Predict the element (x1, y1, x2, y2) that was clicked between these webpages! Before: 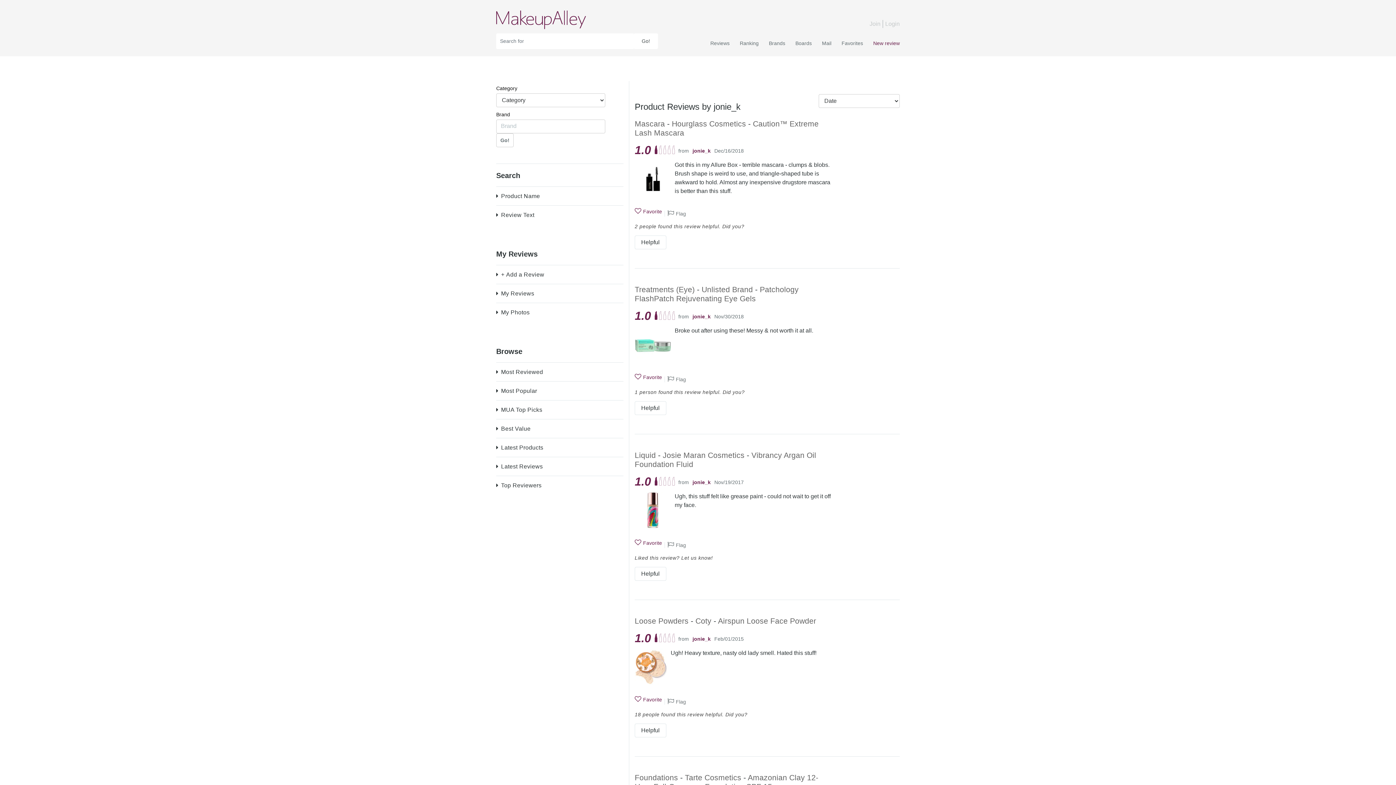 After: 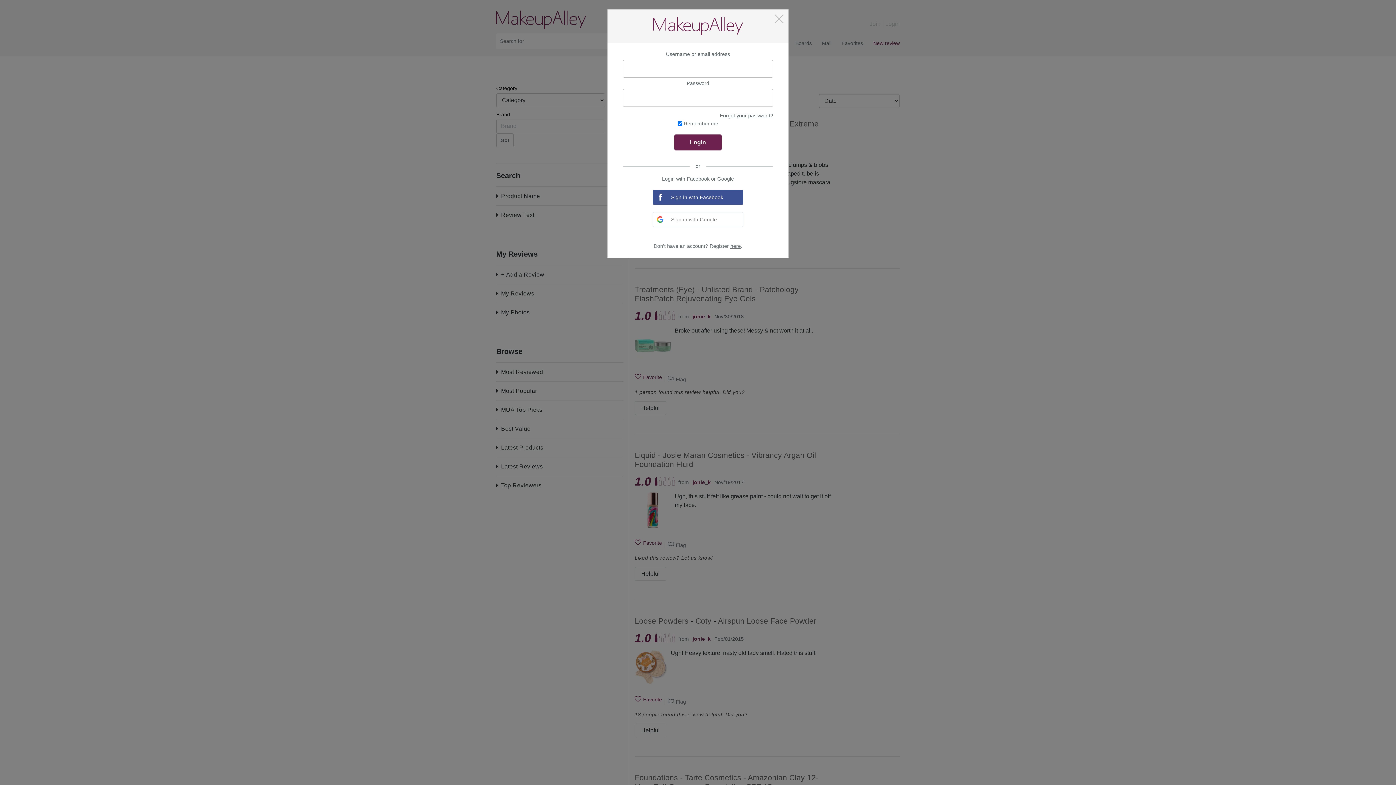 Action: bbox: (635, 235, 666, 249) label: Helpful